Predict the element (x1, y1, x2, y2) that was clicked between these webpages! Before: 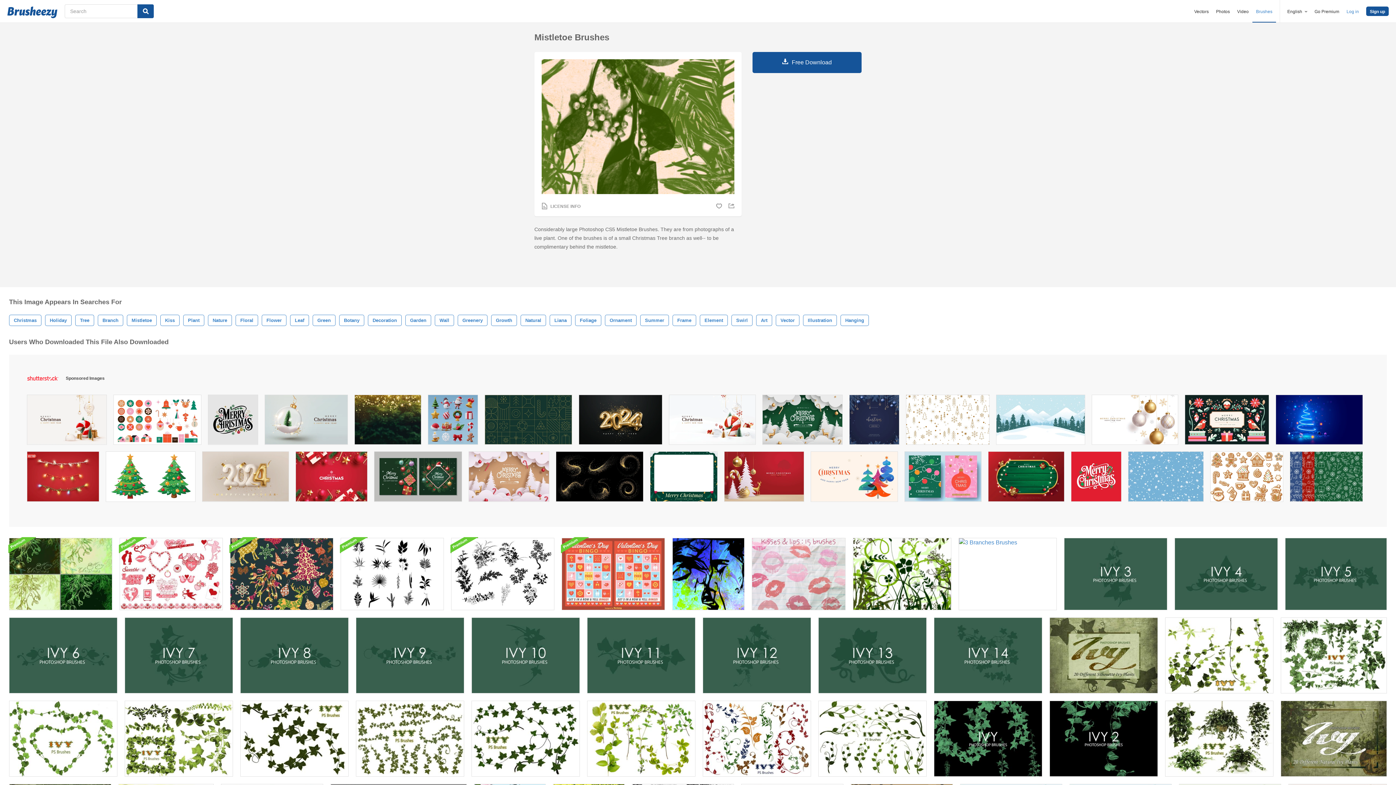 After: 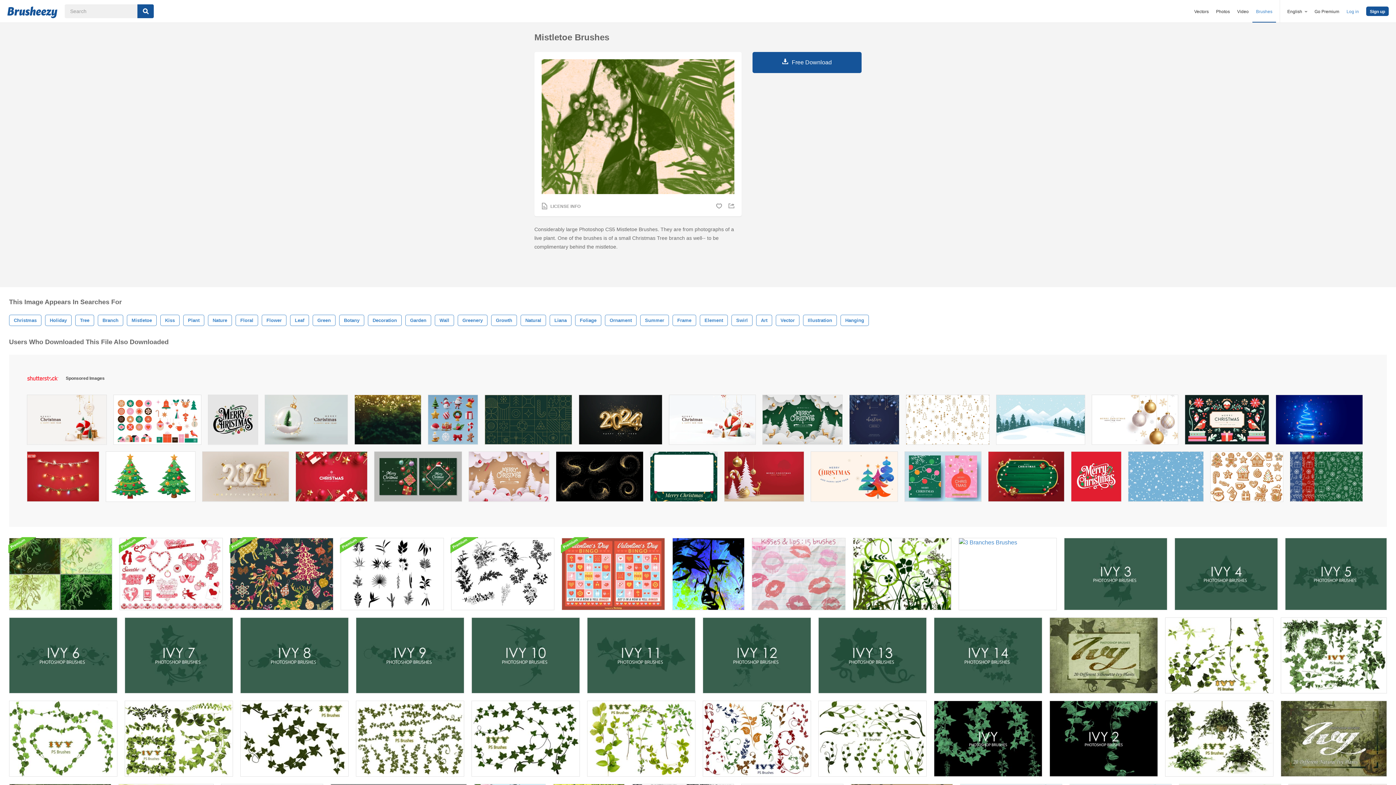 Action: bbox: (27, 452, 98, 505)